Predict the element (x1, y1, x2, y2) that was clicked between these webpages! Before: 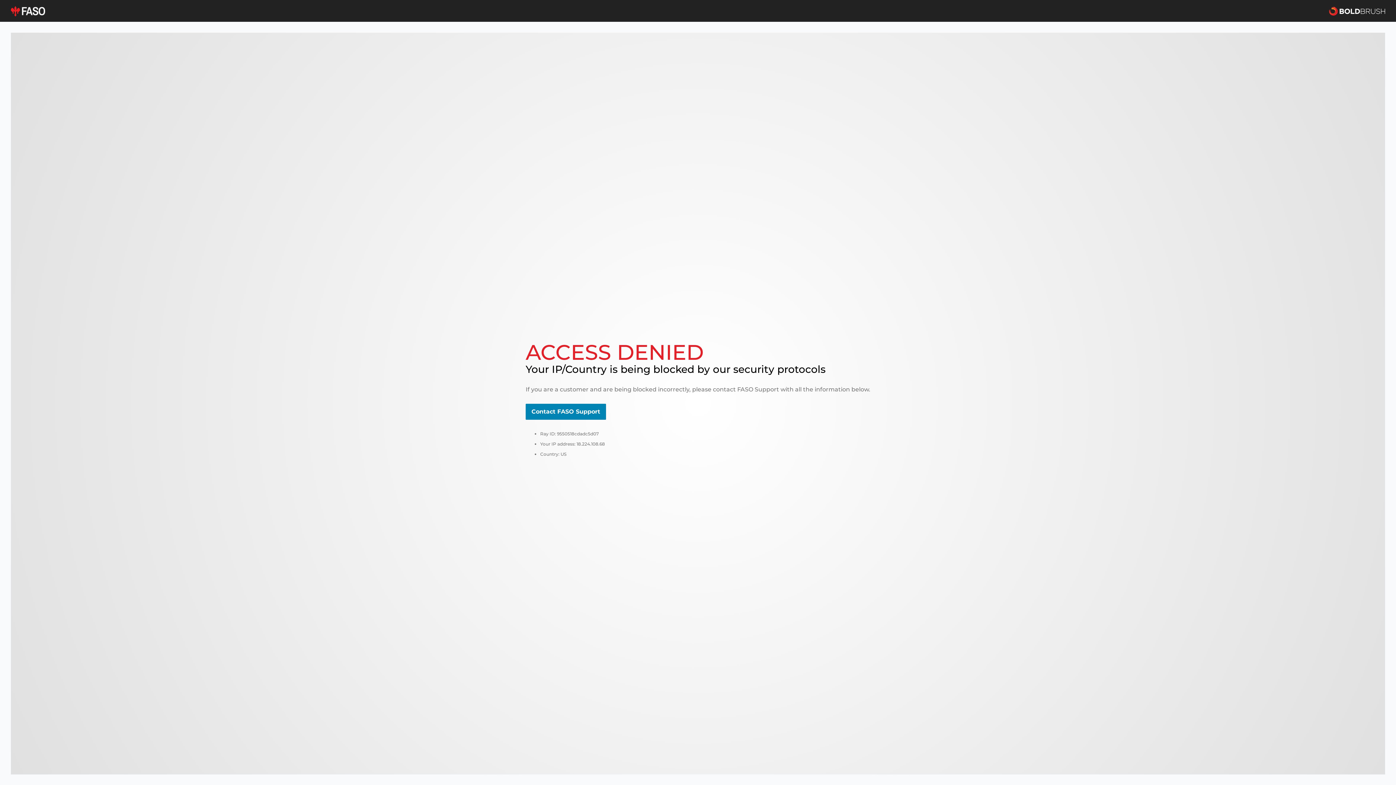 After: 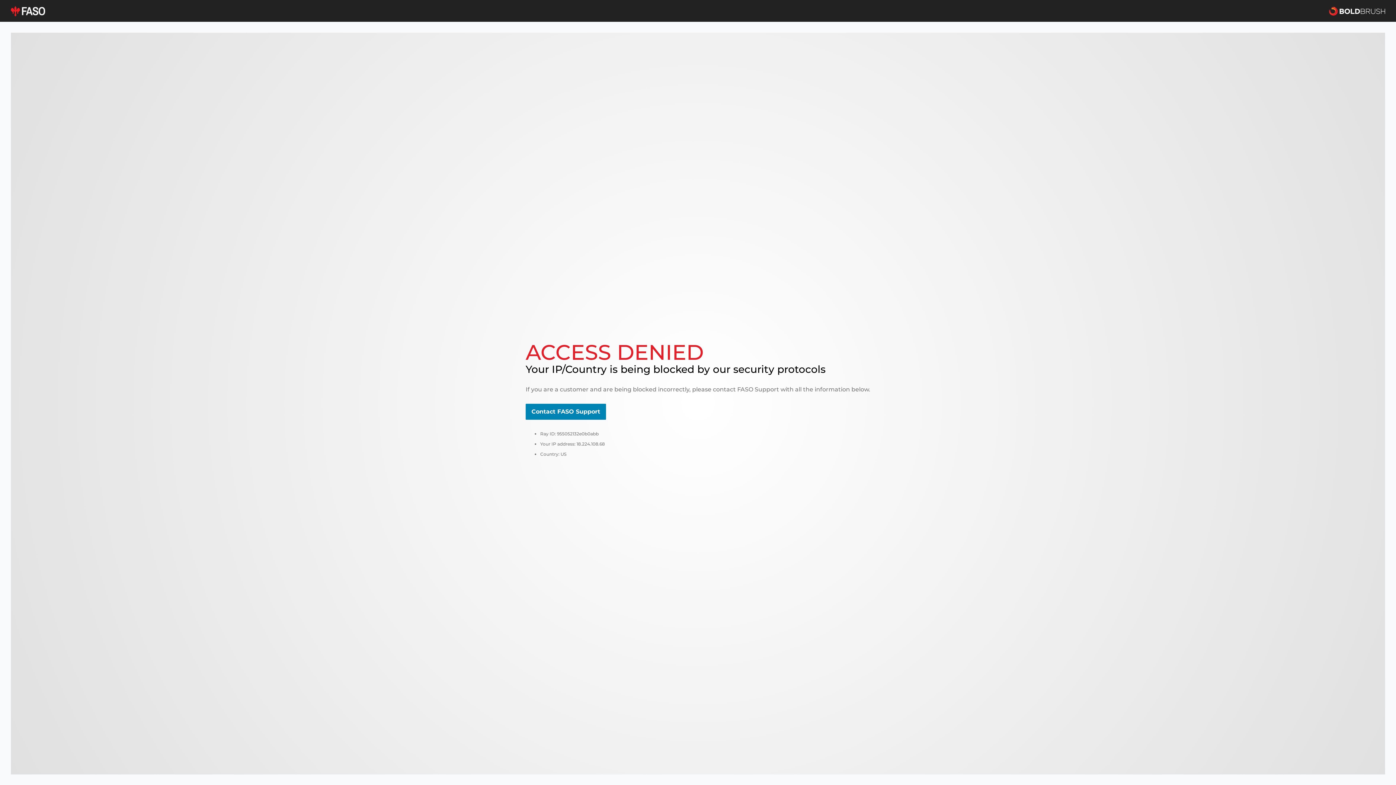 Action: label: Contact FASO Support bbox: (525, 404, 606, 420)